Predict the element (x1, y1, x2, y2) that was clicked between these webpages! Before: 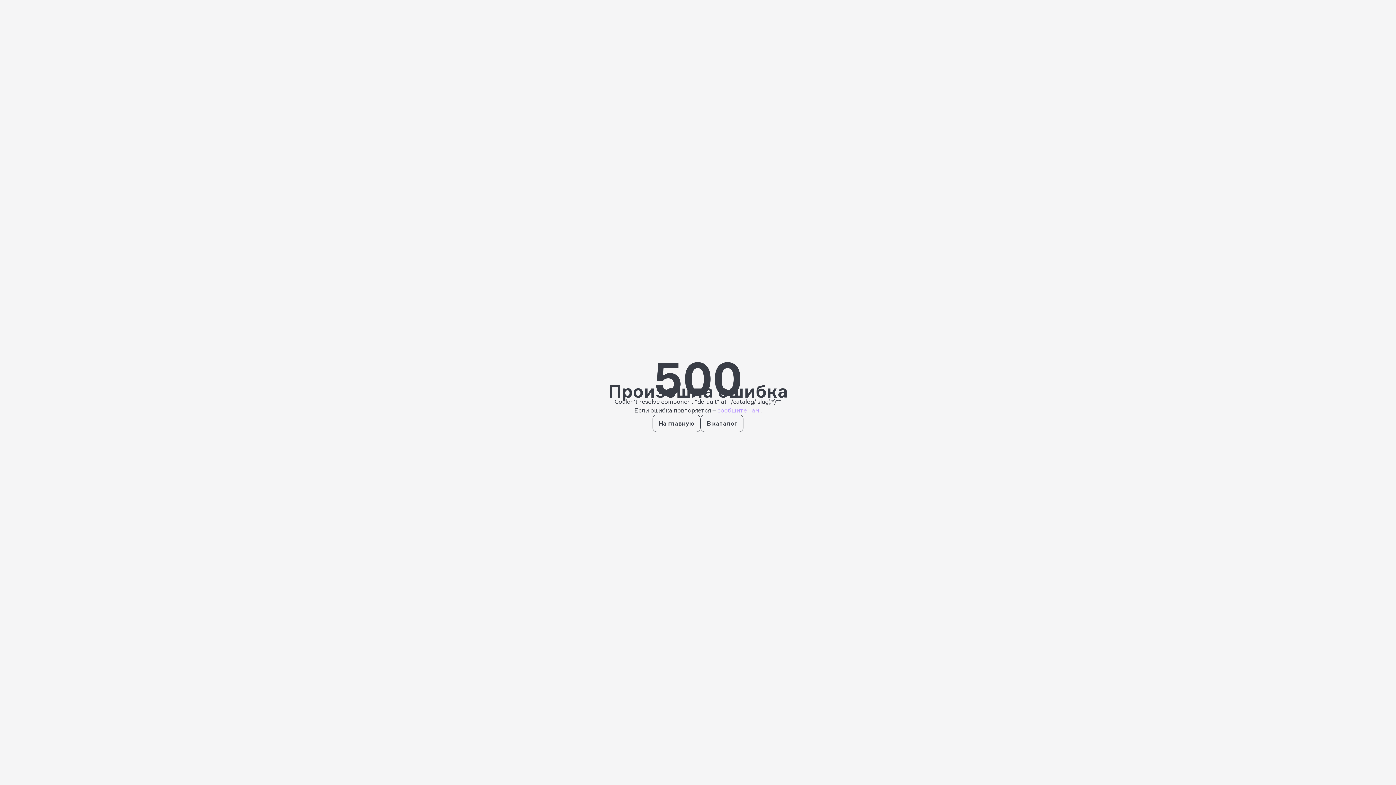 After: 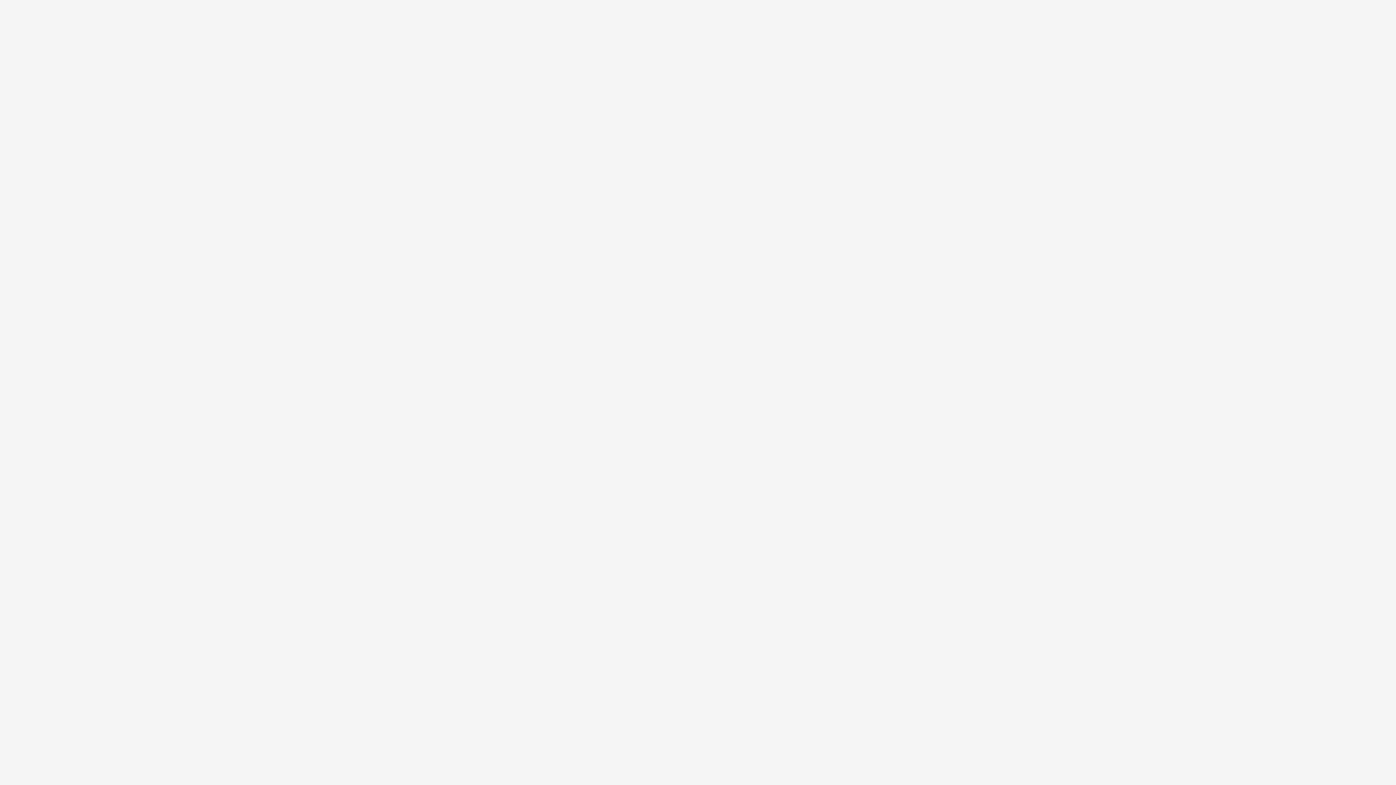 Action: bbox: (700, 414, 743, 432) label: В каталог